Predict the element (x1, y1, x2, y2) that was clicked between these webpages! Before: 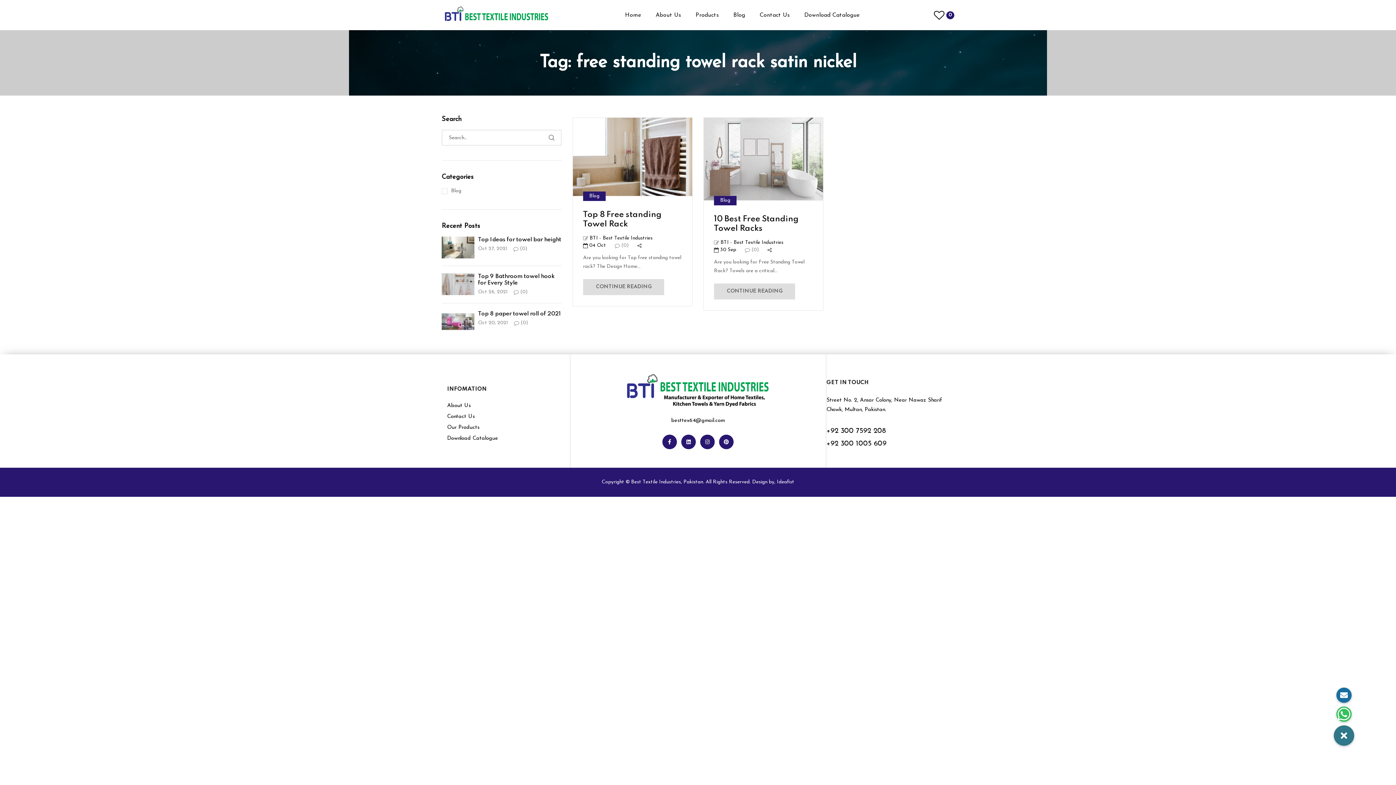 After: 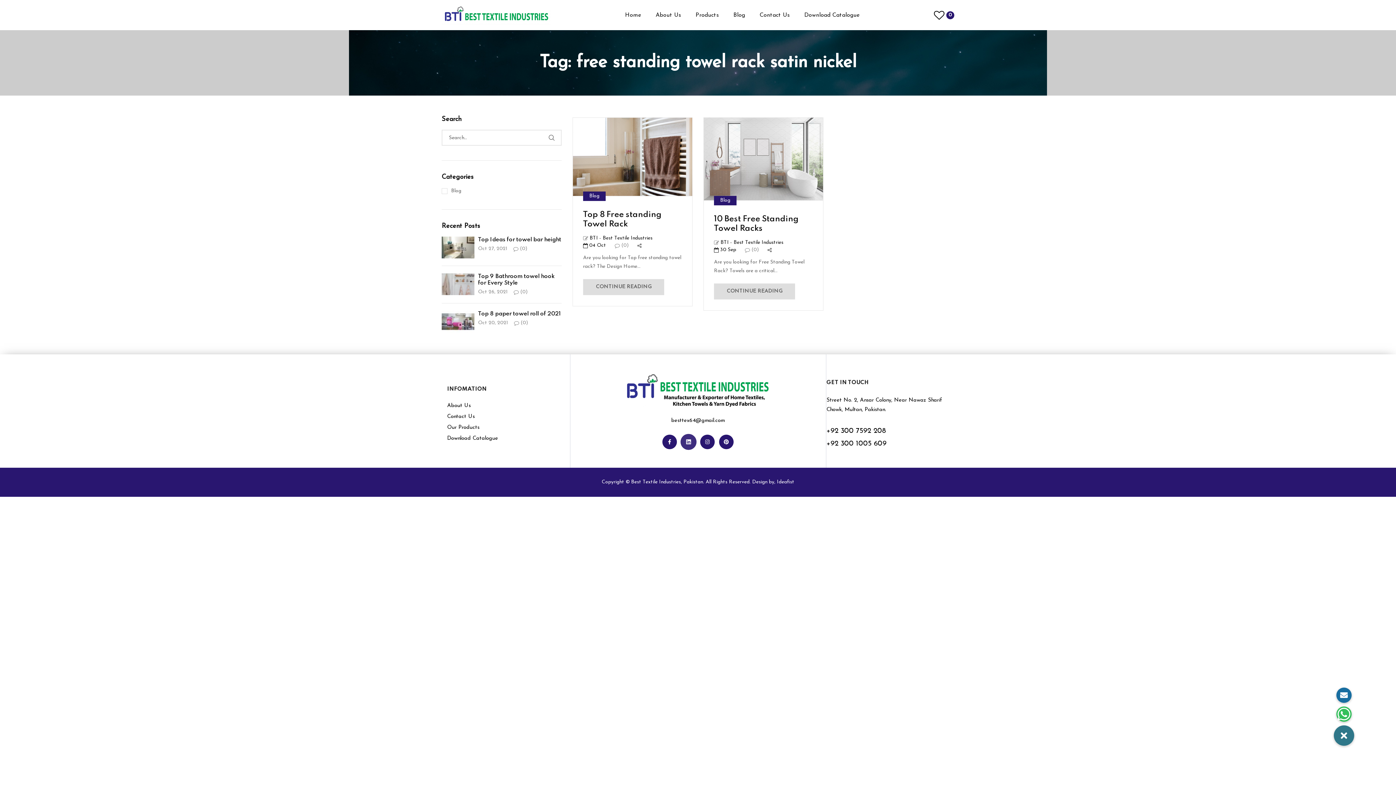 Action: label: Linkedin bbox: (681, 434, 696, 449)